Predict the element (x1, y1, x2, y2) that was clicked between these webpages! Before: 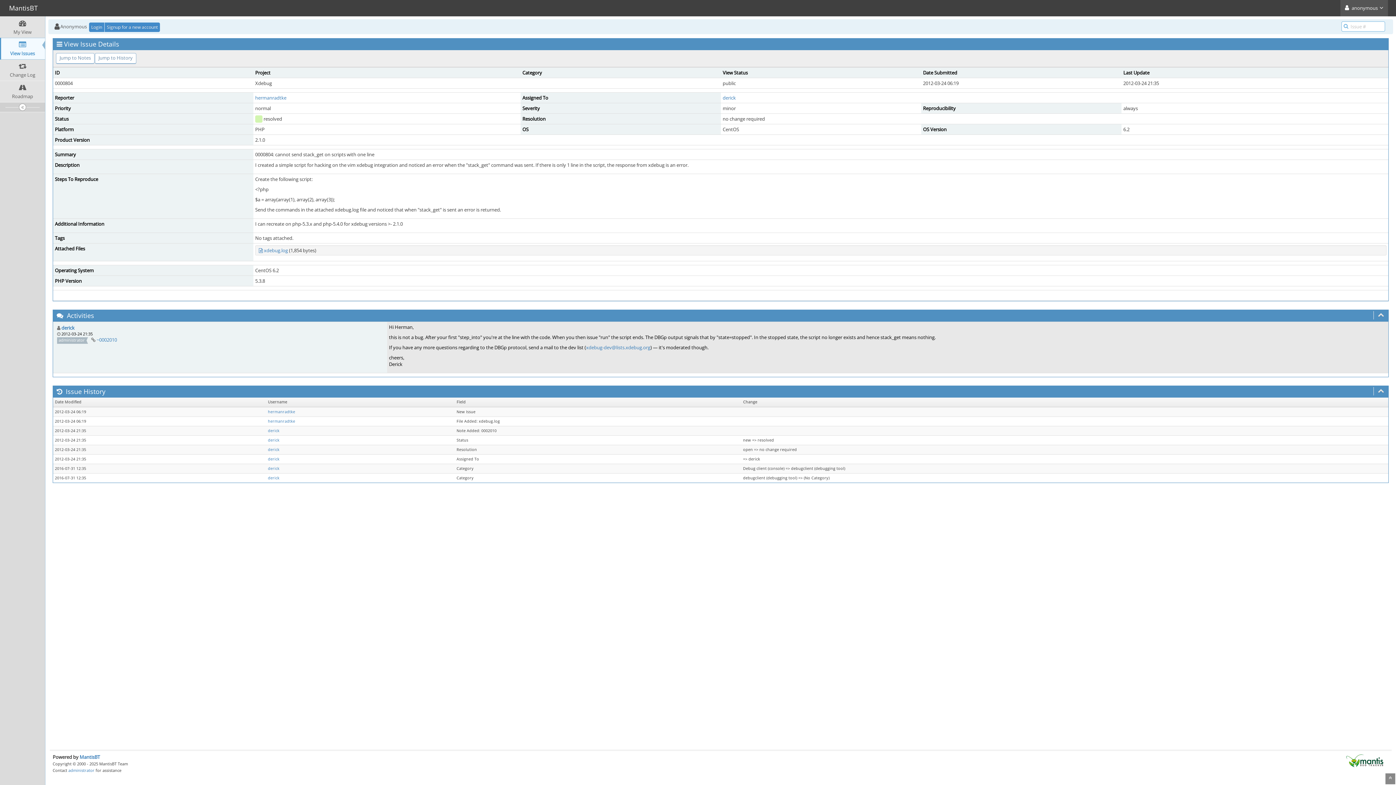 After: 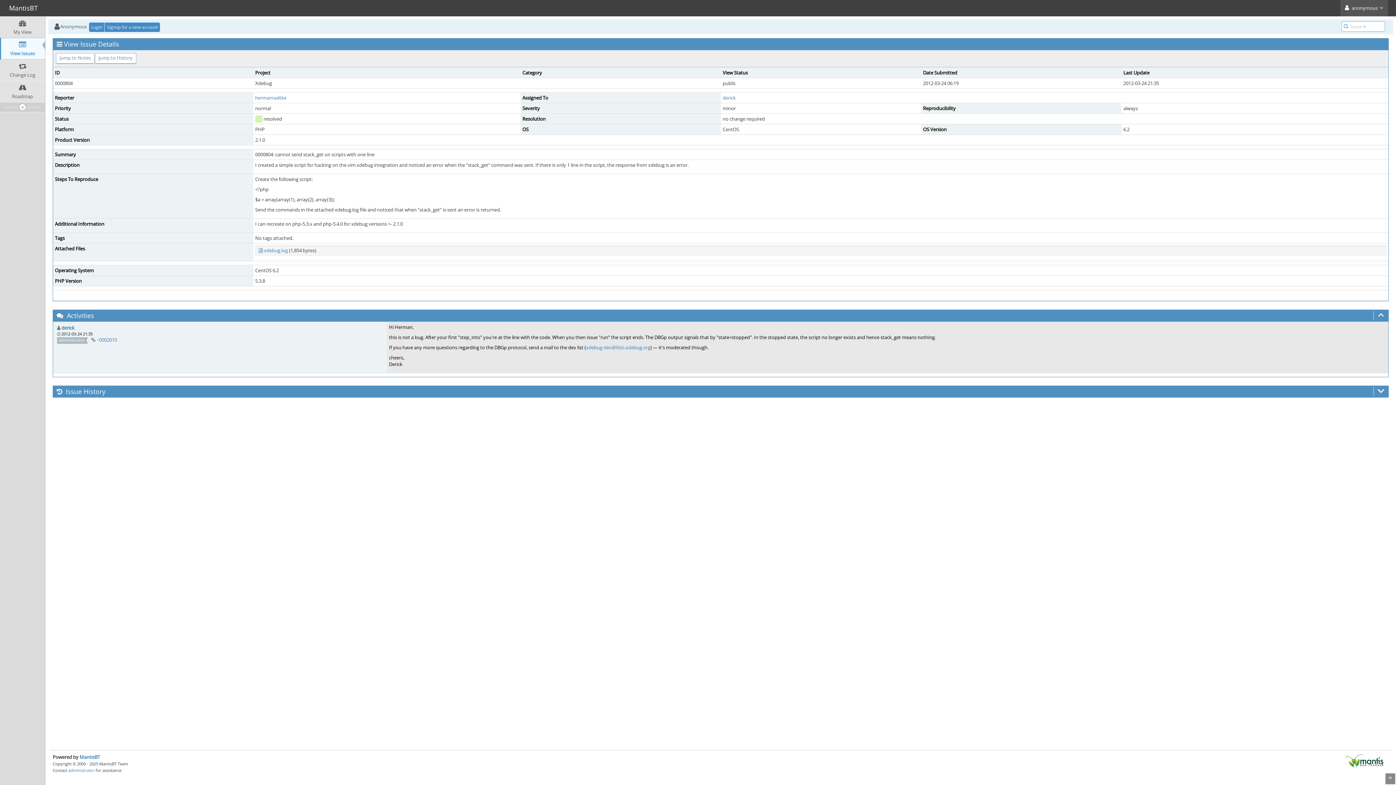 Action: bbox: (1378, 386, 1384, 395)